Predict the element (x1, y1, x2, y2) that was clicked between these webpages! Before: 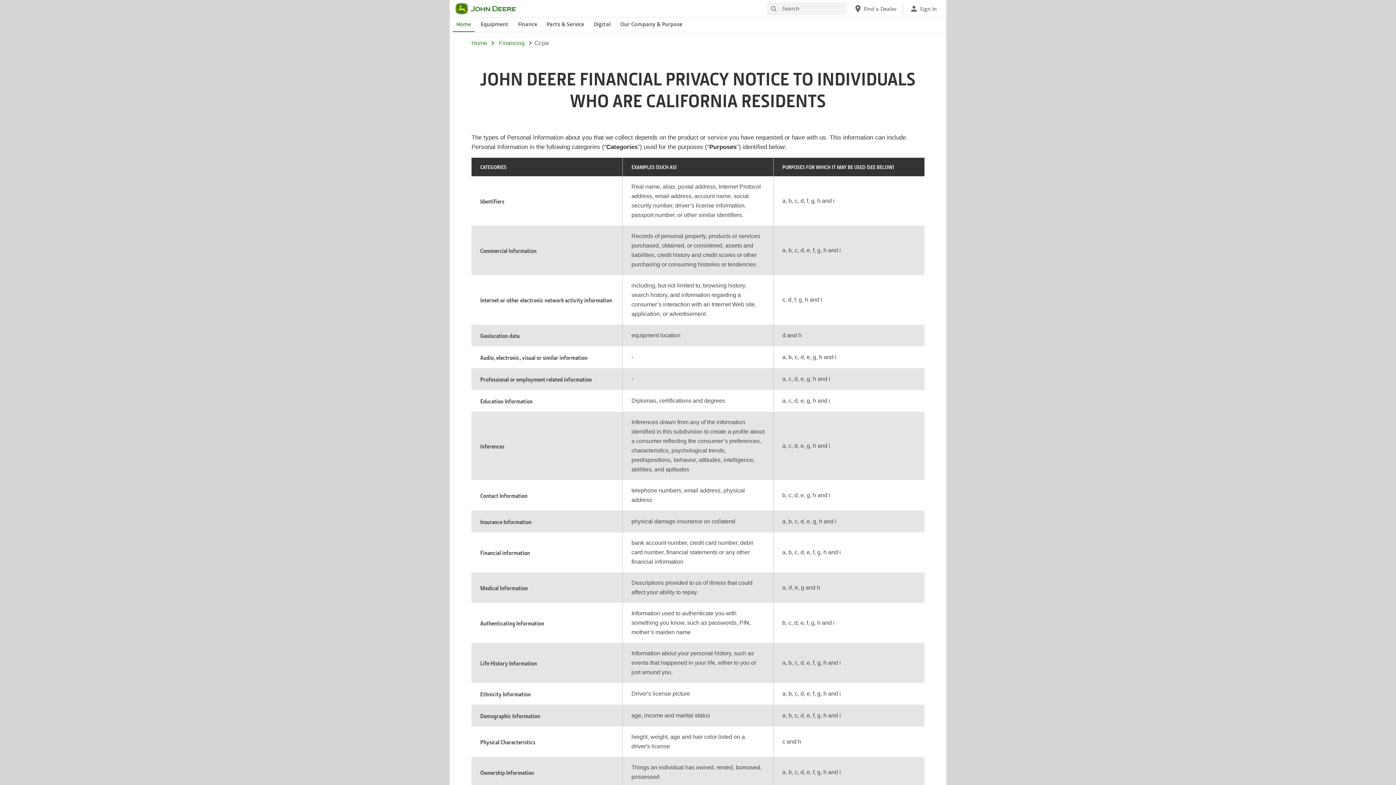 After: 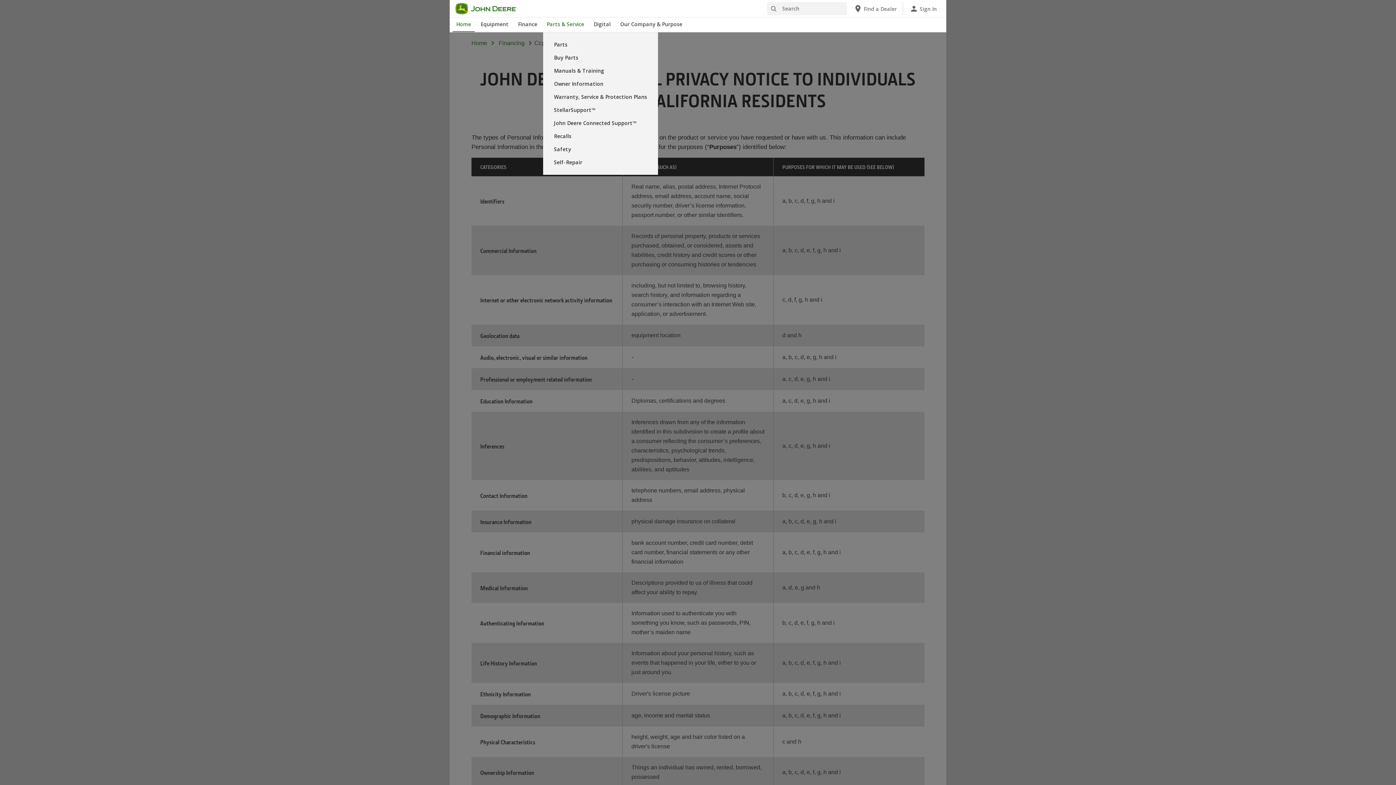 Action: bbox: (543, 17, 588, 32) label: John Deere Parts & Service